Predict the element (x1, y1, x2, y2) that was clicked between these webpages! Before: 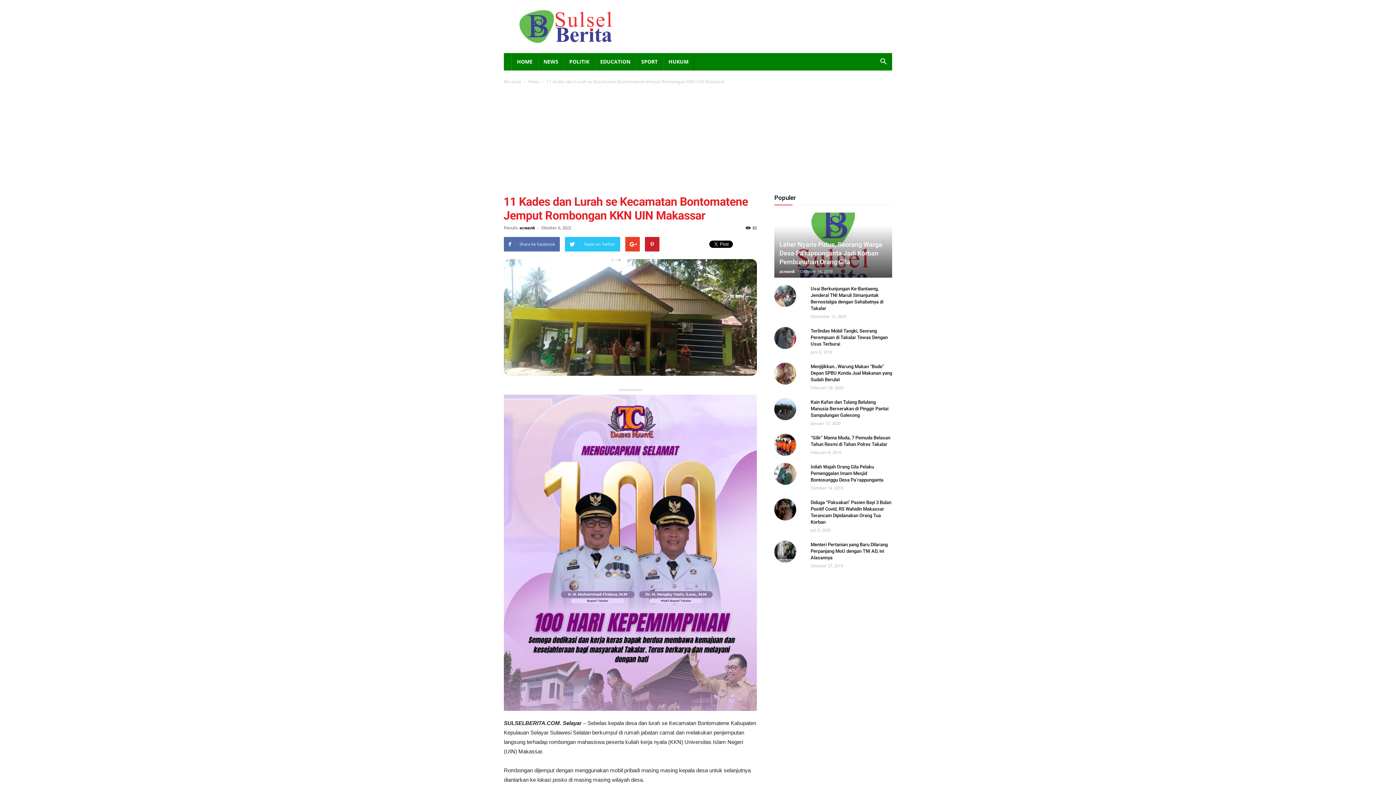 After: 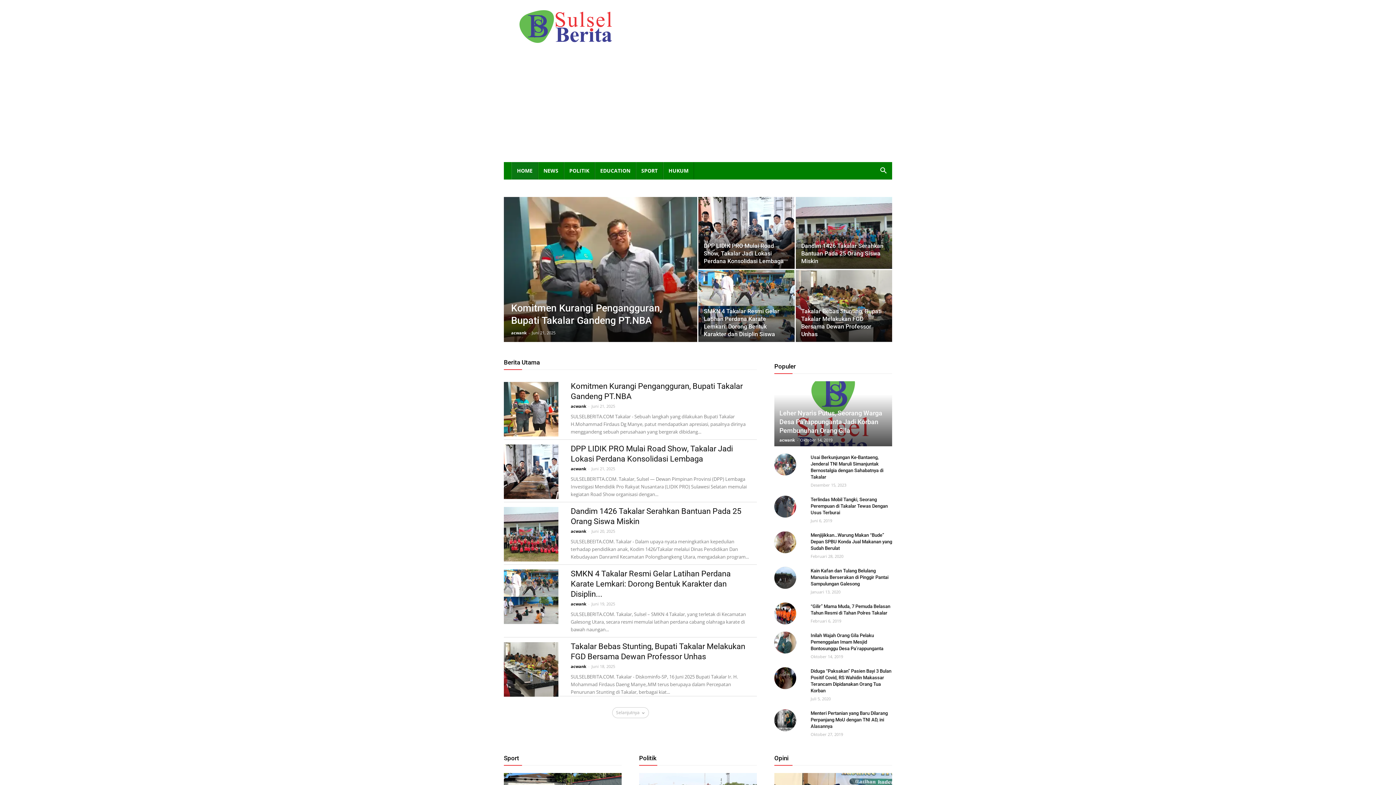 Action: label: Beranda bbox: (504, 78, 521, 84)